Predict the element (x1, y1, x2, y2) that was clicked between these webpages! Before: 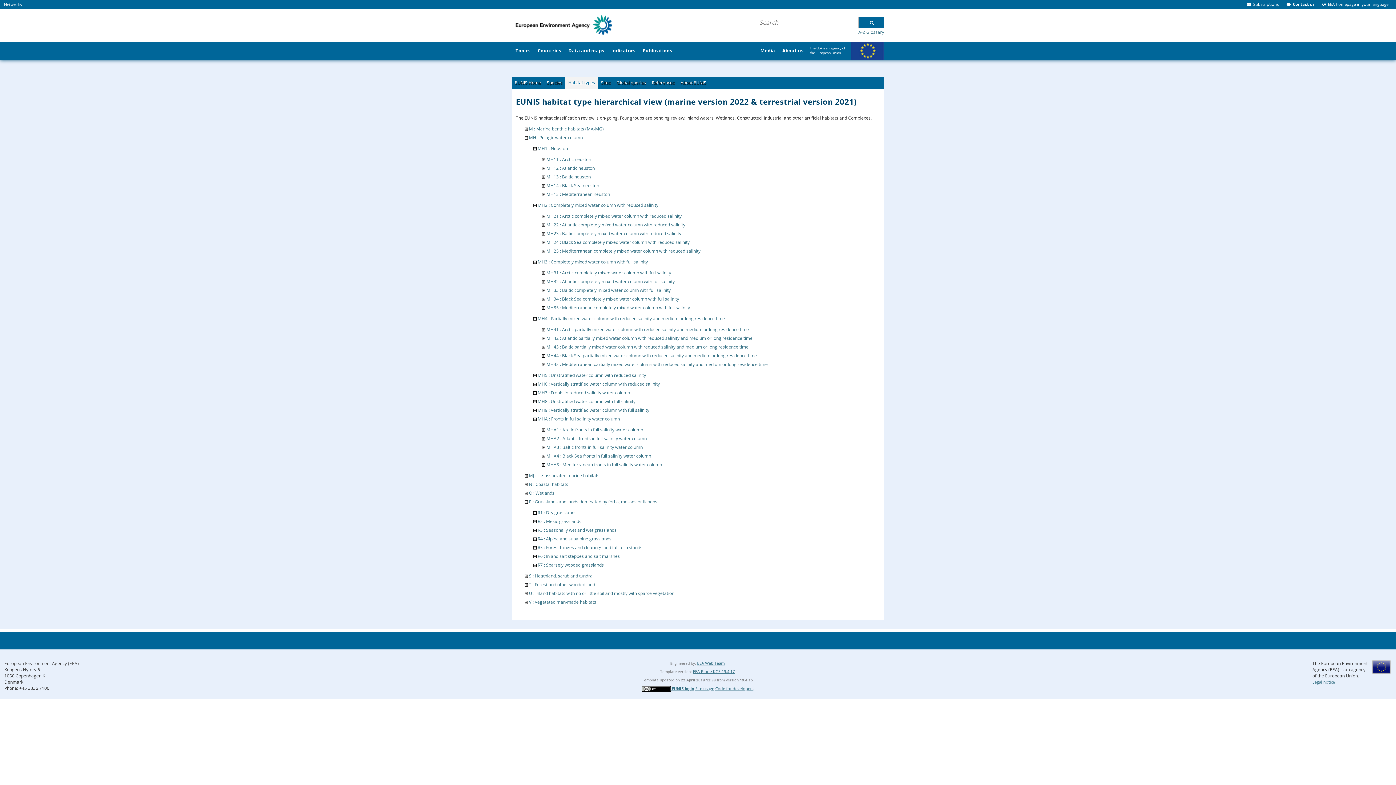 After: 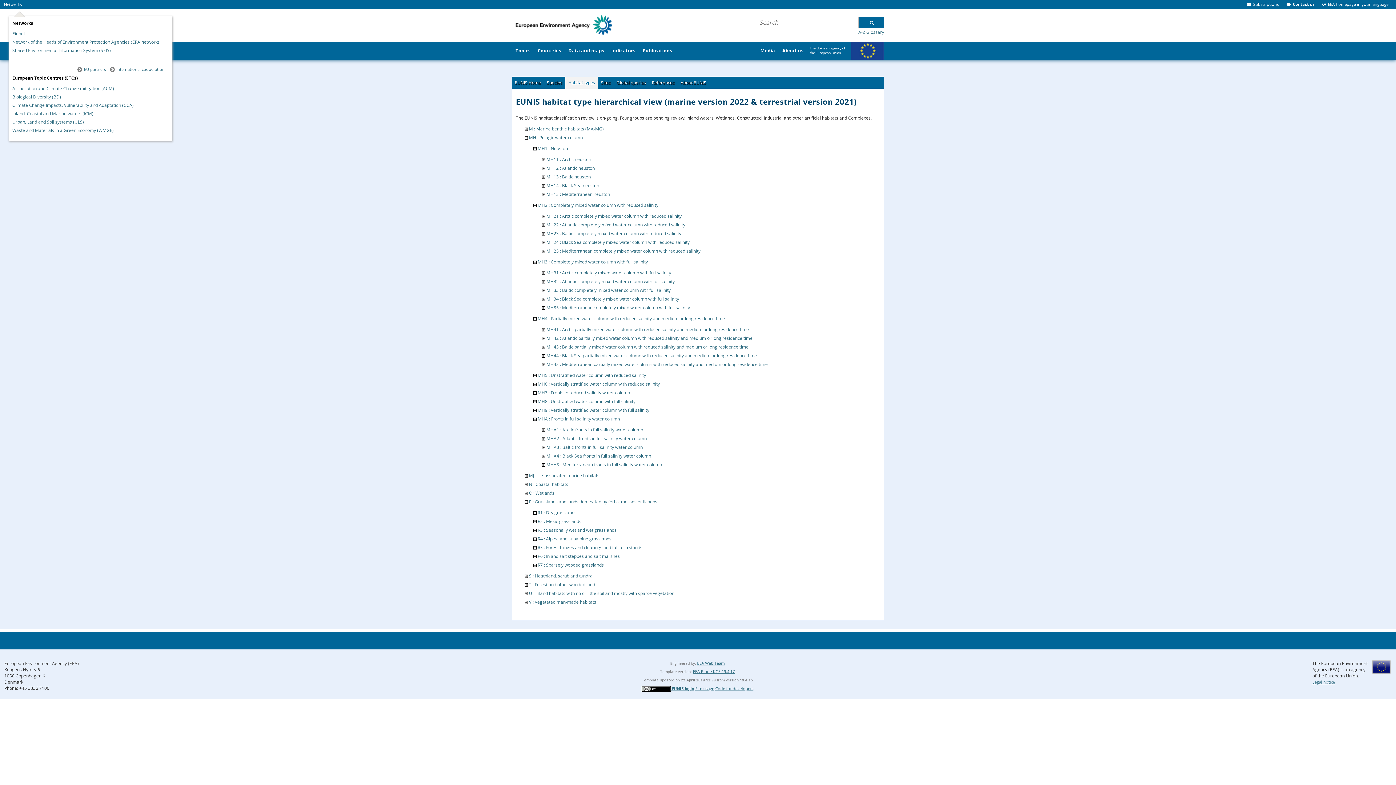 Action: bbox: (4, 1, 21, 7) label: Networks